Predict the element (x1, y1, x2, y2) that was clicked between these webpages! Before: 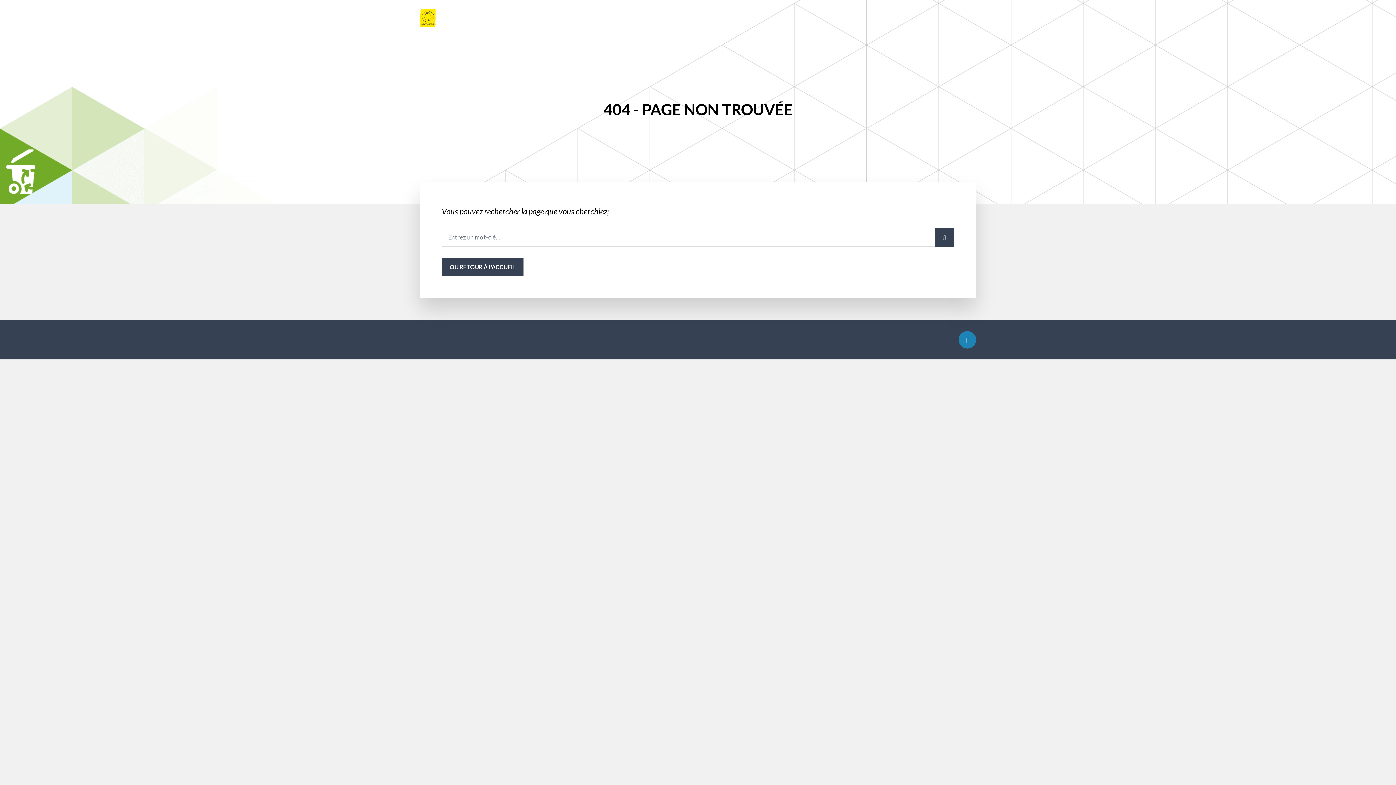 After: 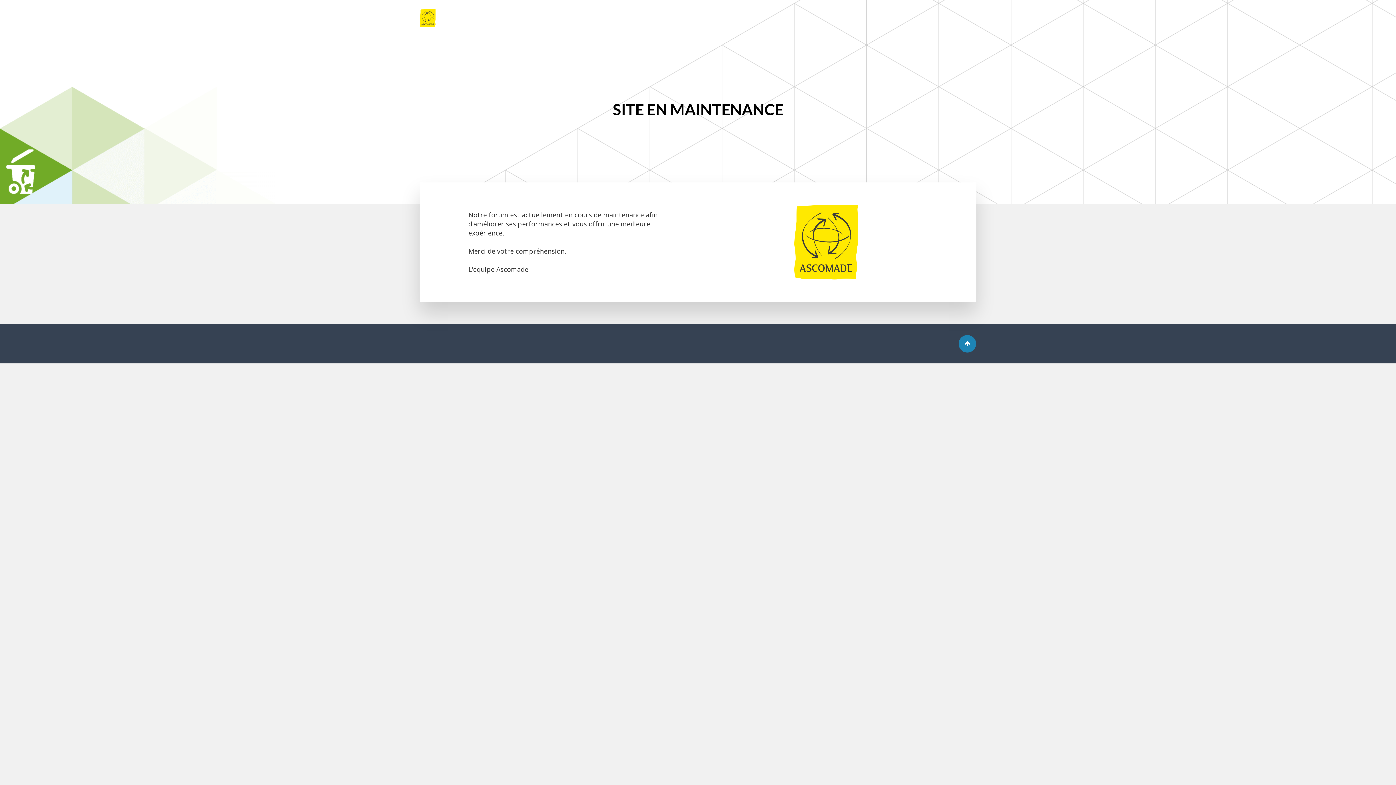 Action: bbox: (420, 8, 441, 27)